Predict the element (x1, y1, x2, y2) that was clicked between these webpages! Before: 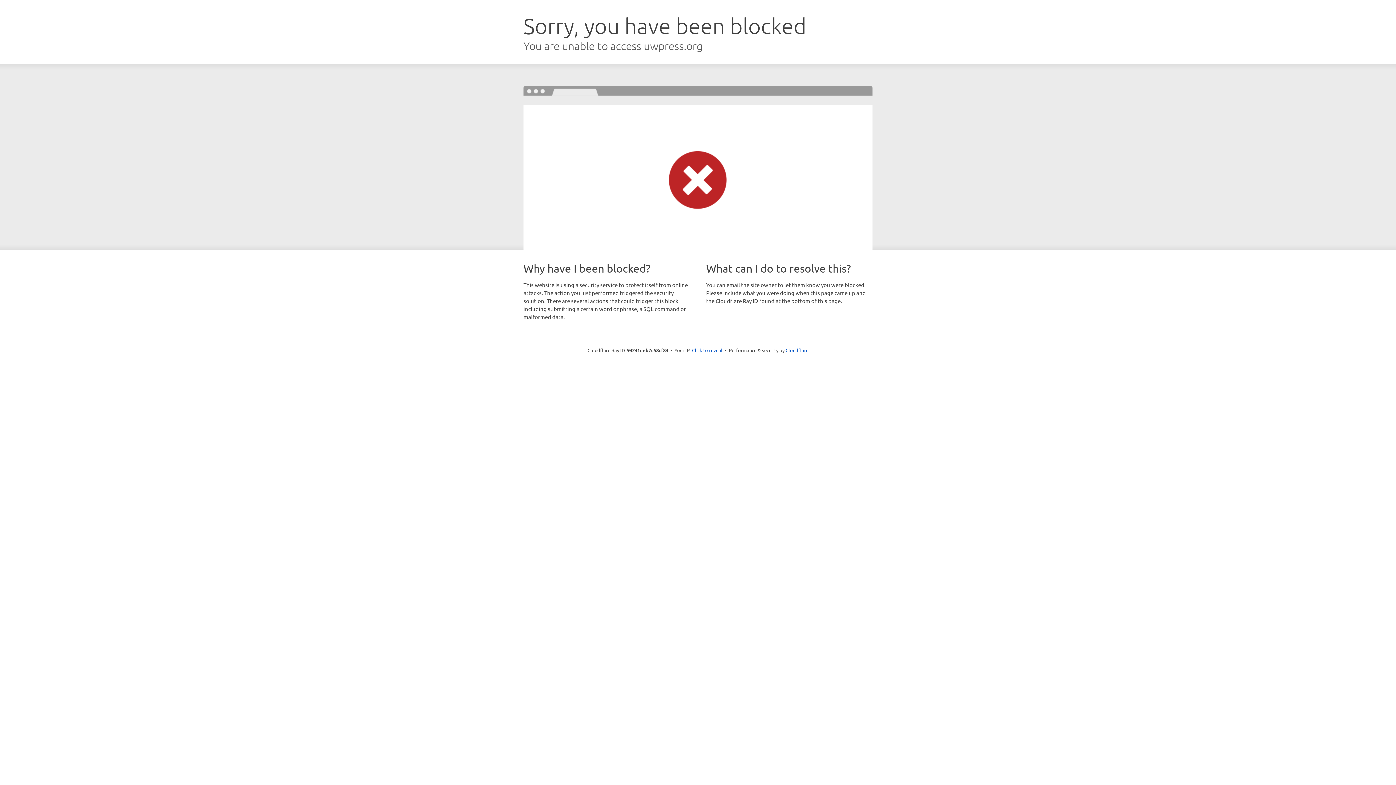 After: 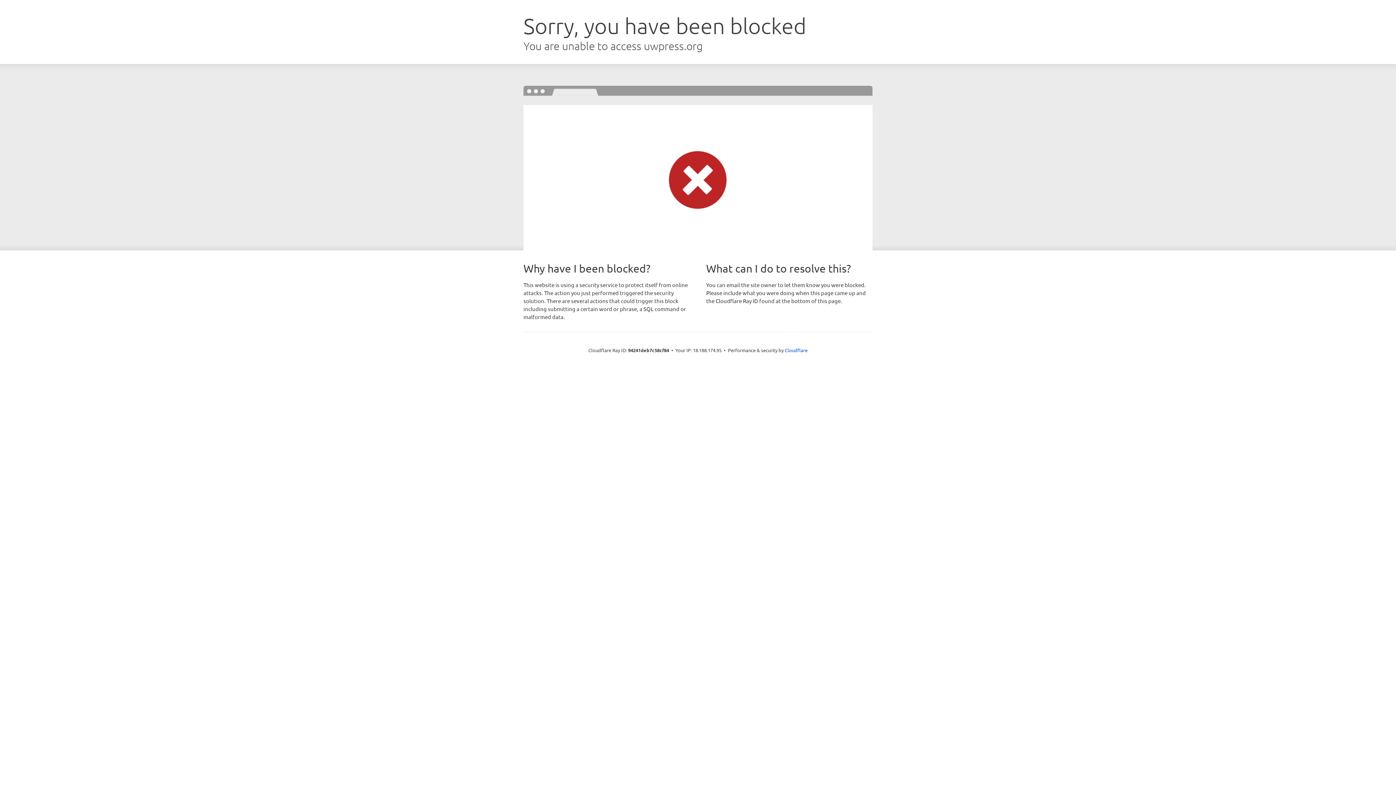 Action: label: Click to reveal bbox: (692, 346, 722, 353)